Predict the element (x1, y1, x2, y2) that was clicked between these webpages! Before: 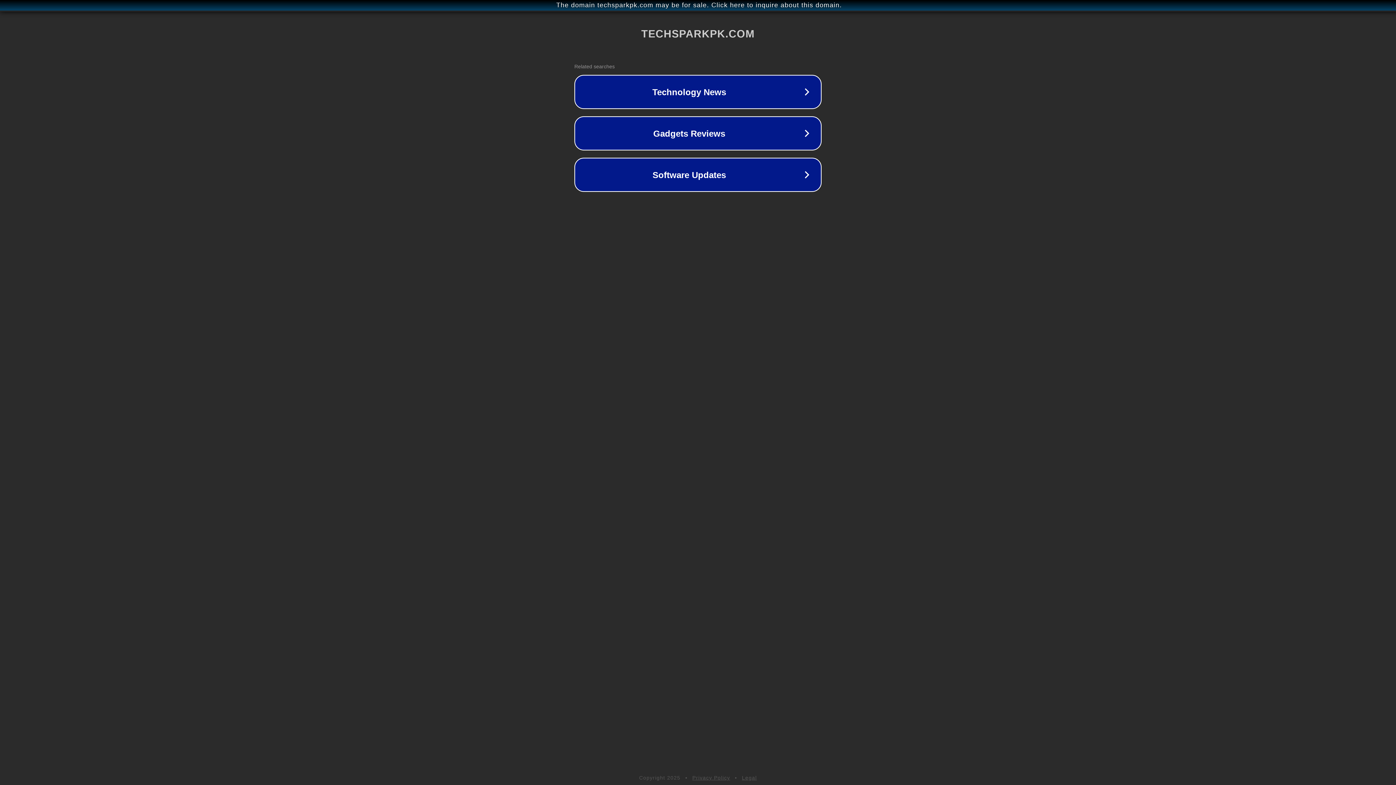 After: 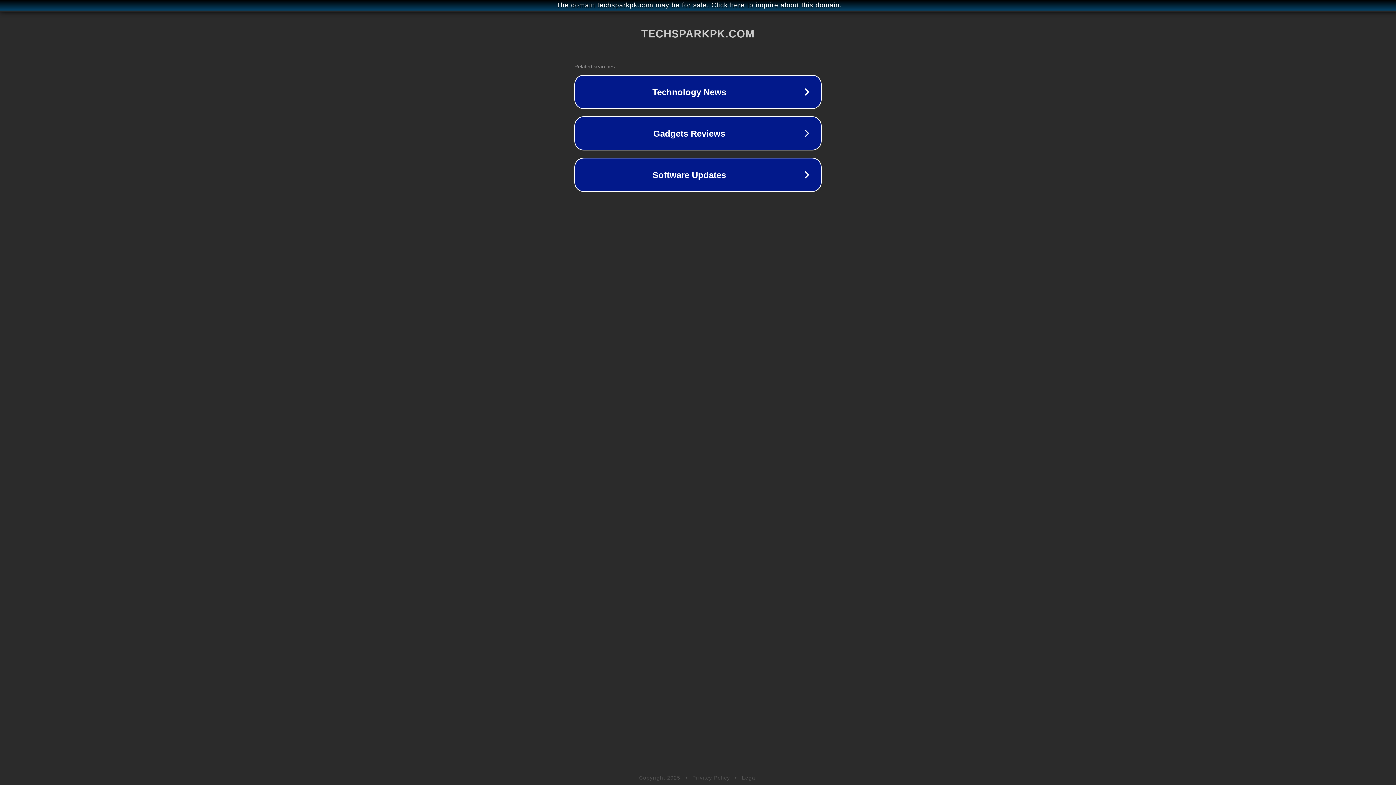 Action: bbox: (692, 775, 730, 781) label: Privacy Policy